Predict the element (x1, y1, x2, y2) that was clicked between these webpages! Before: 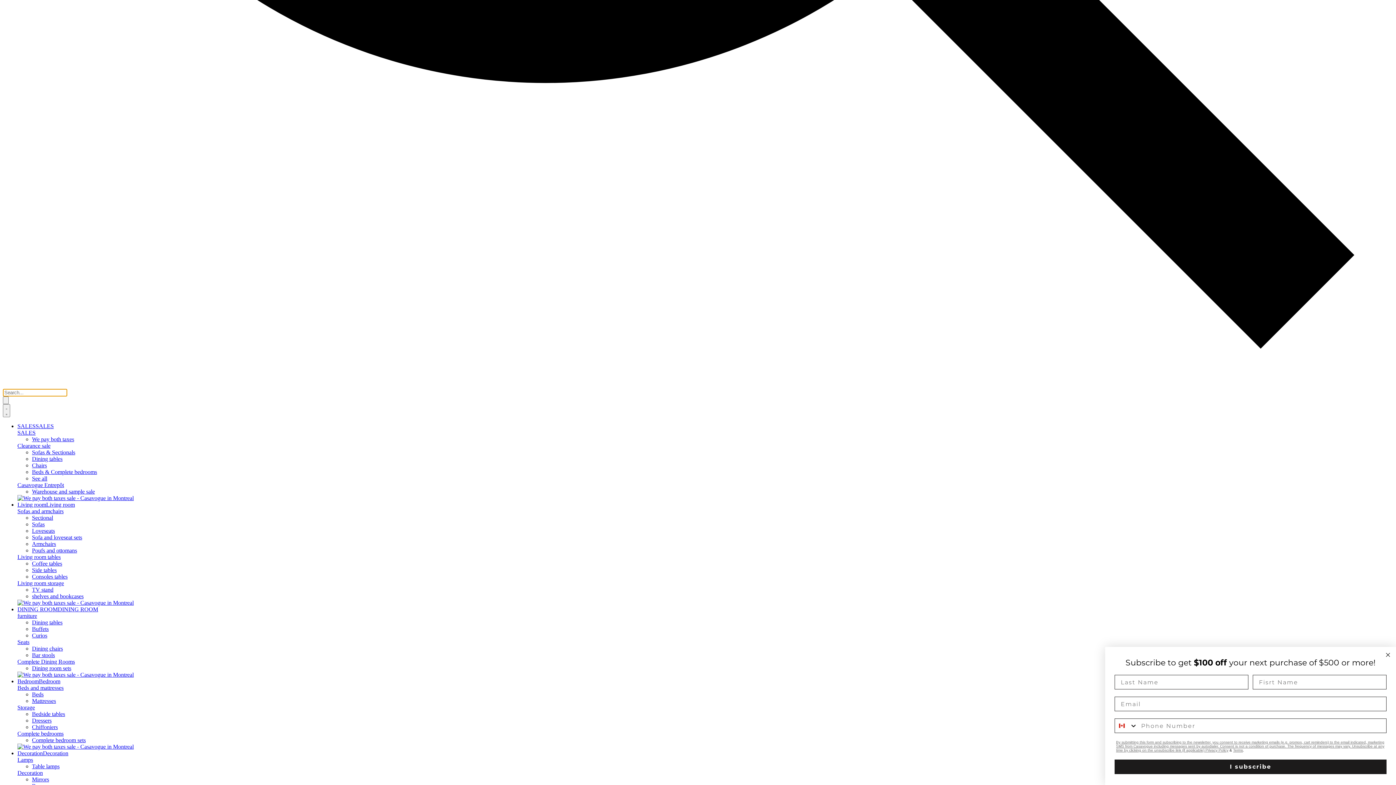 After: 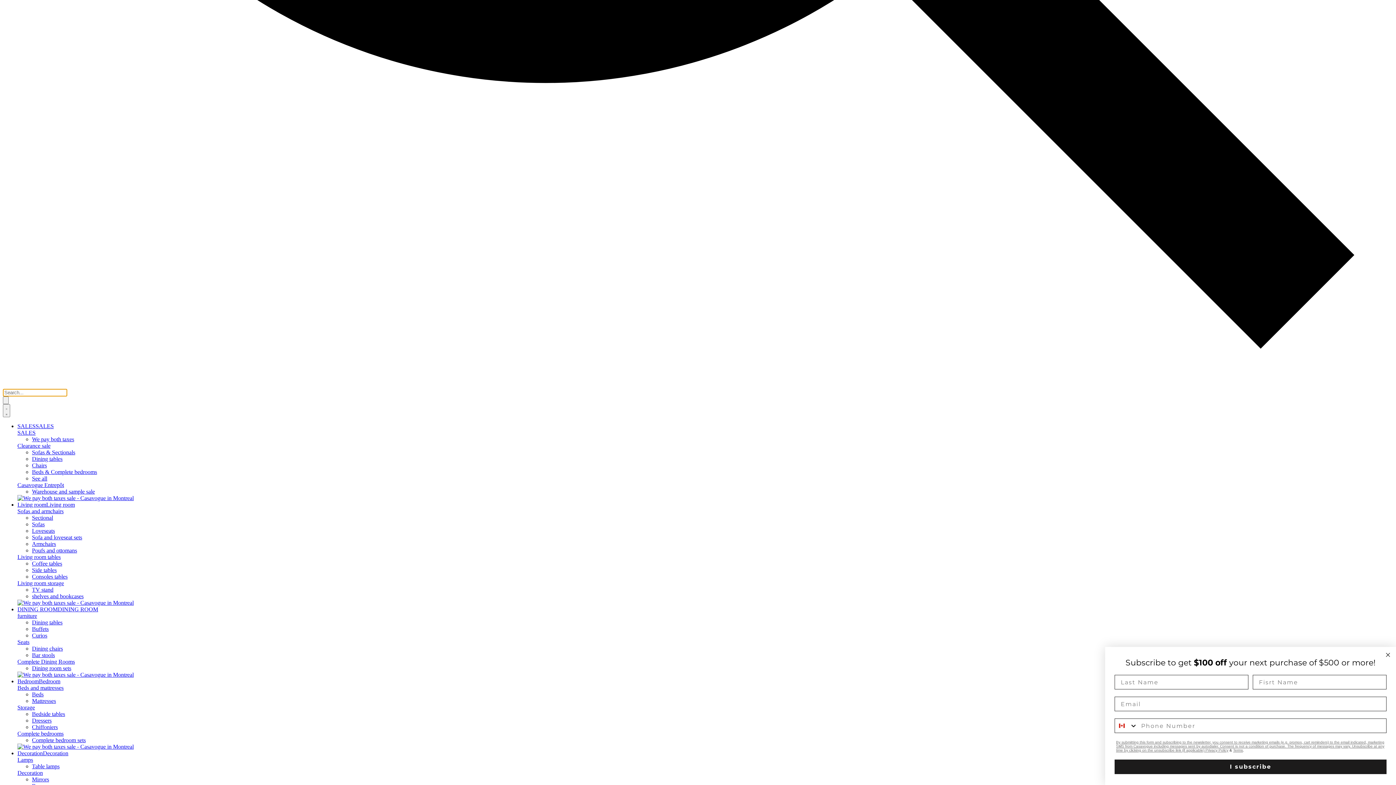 Action: label: Lamps bbox: (17, 756, 33, 763)